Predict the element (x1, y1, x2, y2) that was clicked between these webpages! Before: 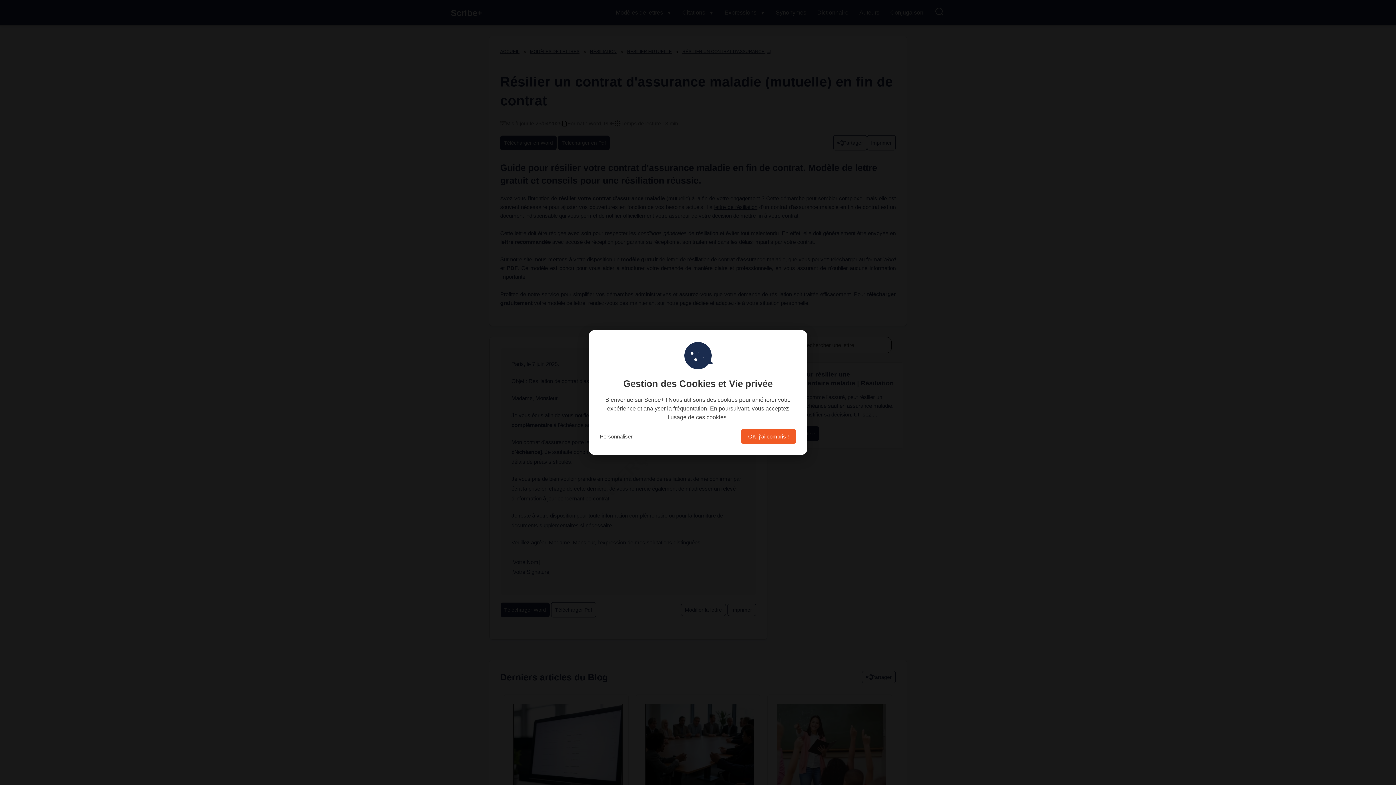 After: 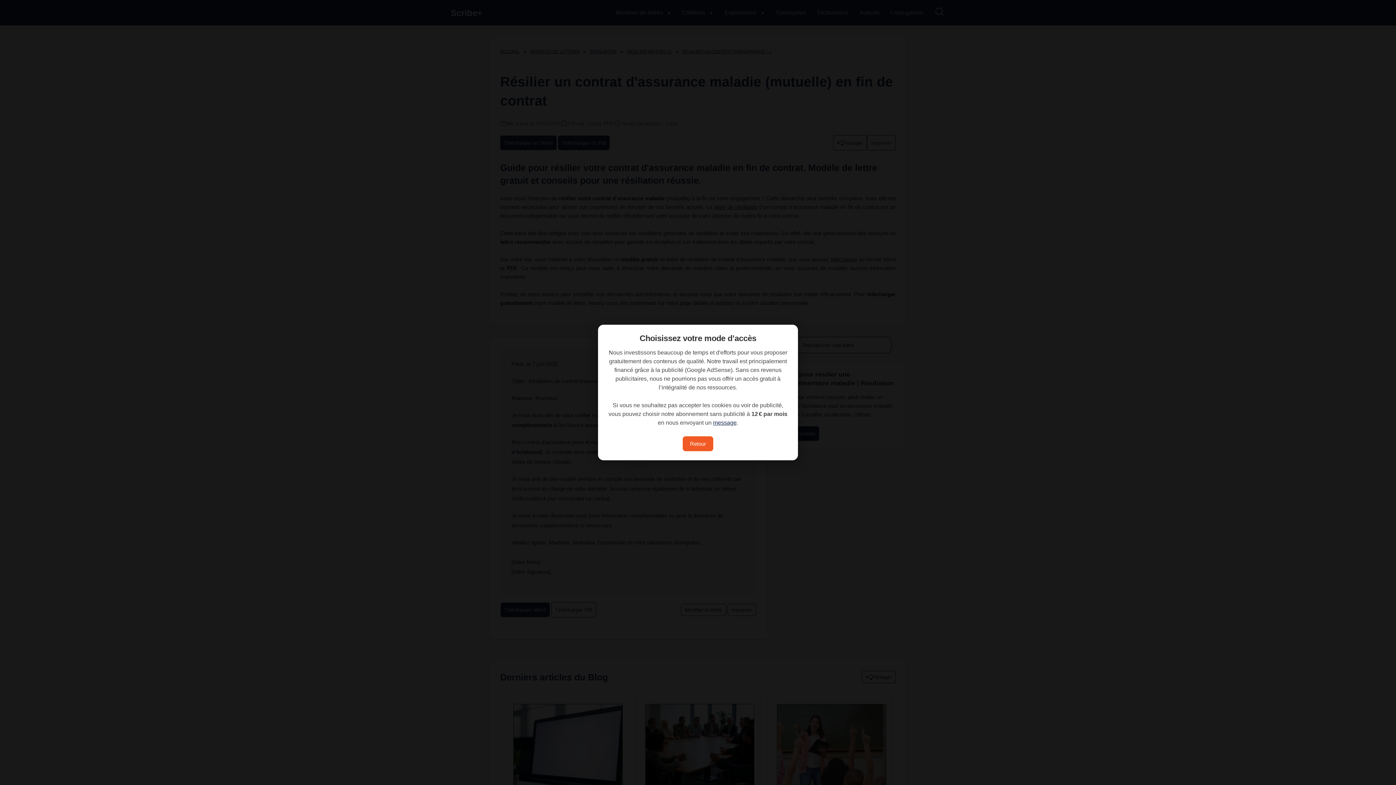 Action: label: Personnaliser bbox: (600, 433, 632, 439)